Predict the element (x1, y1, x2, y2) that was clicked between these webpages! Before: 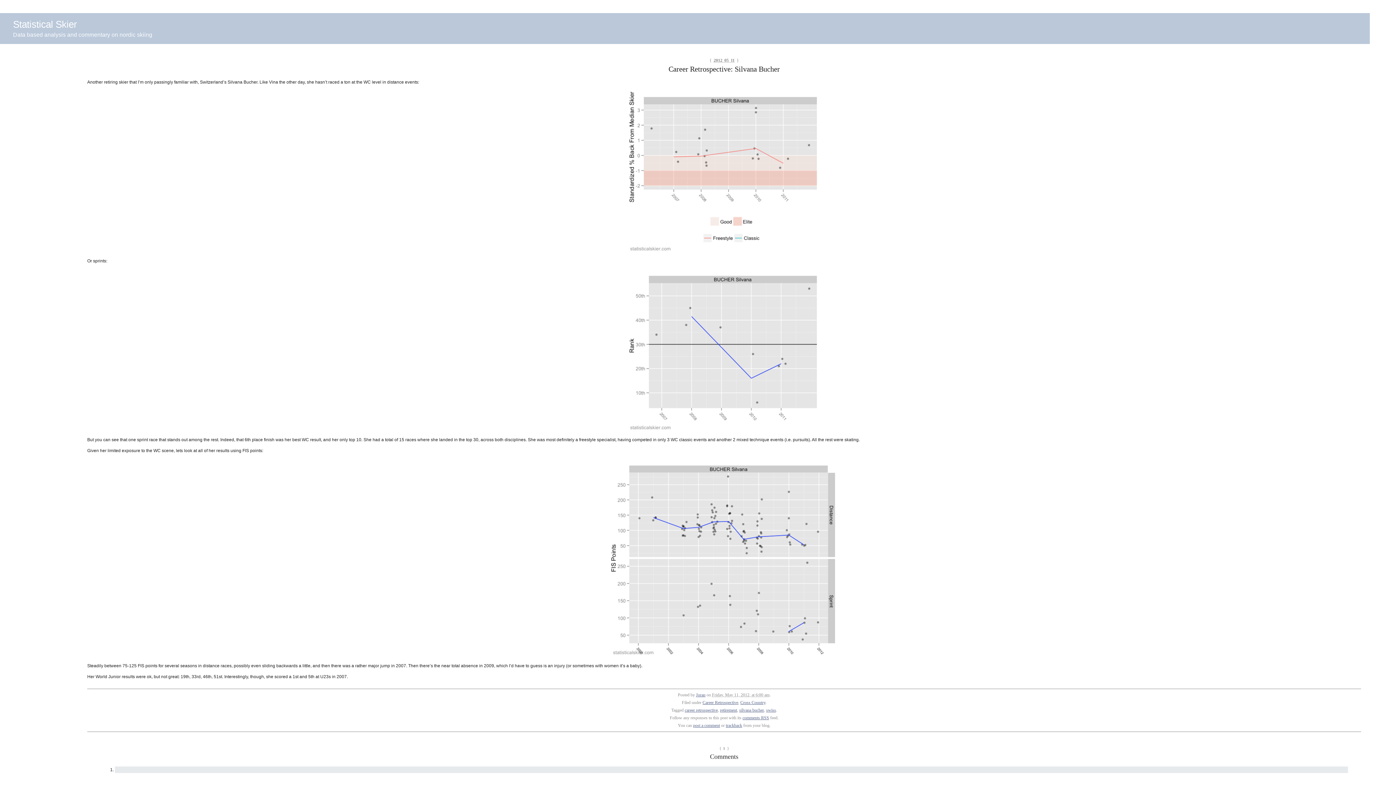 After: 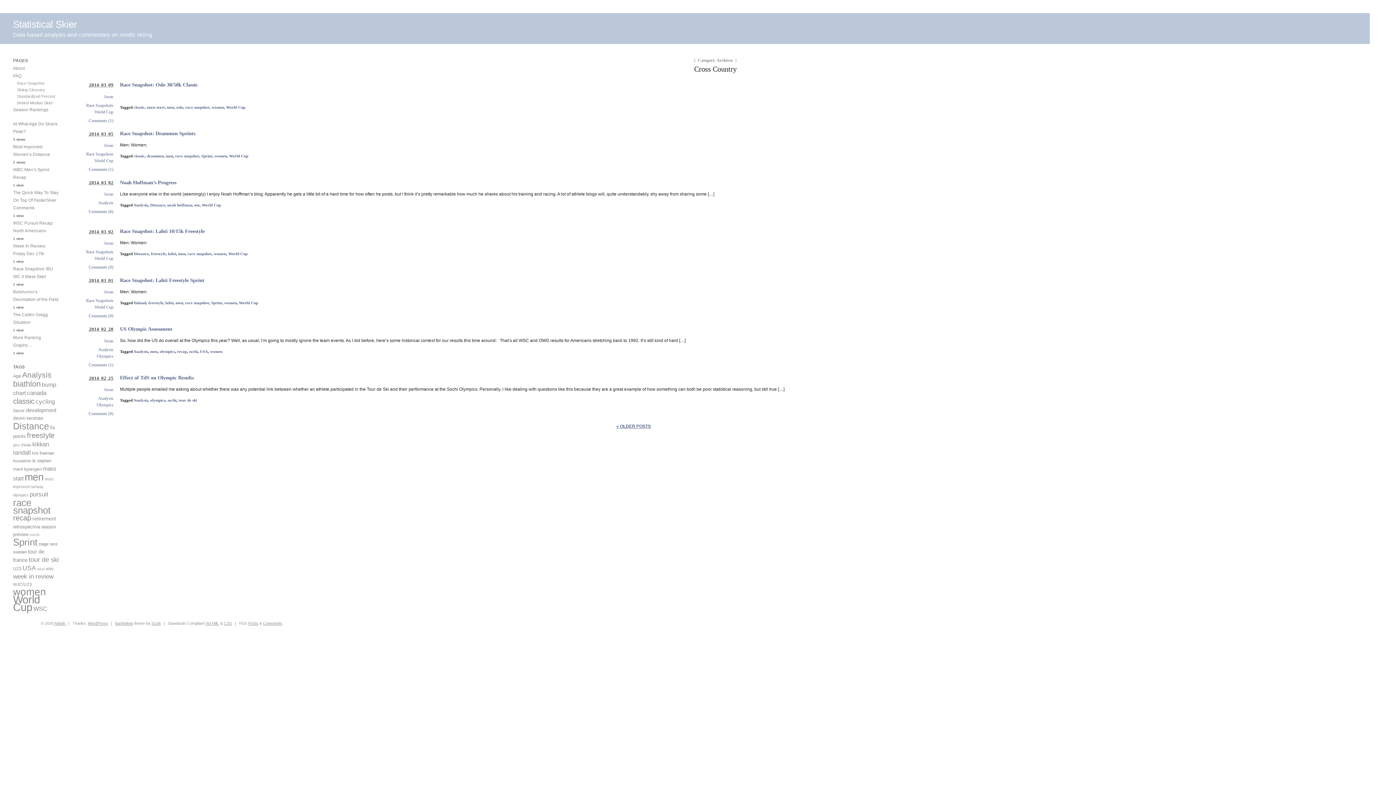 Action: label: Cross Country bbox: (740, 700, 765, 705)